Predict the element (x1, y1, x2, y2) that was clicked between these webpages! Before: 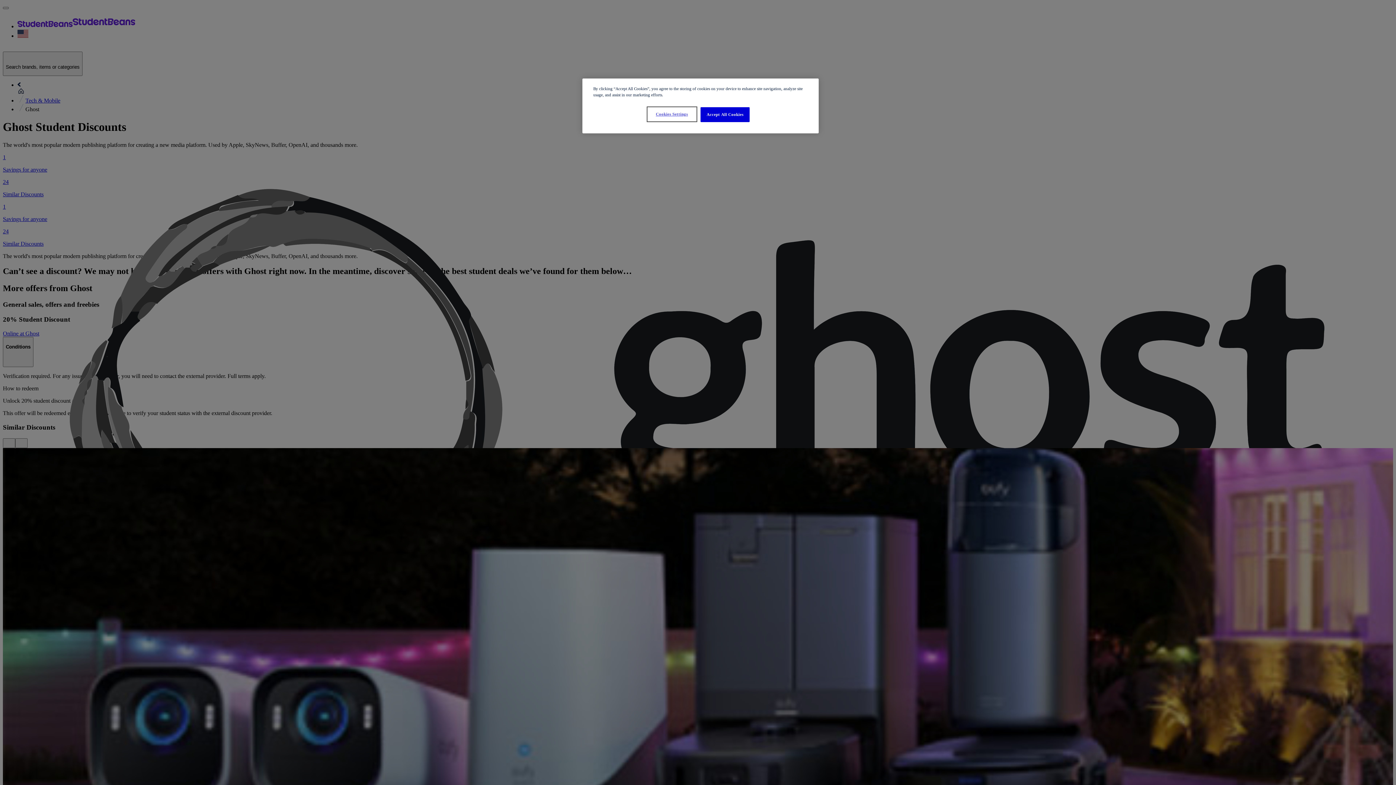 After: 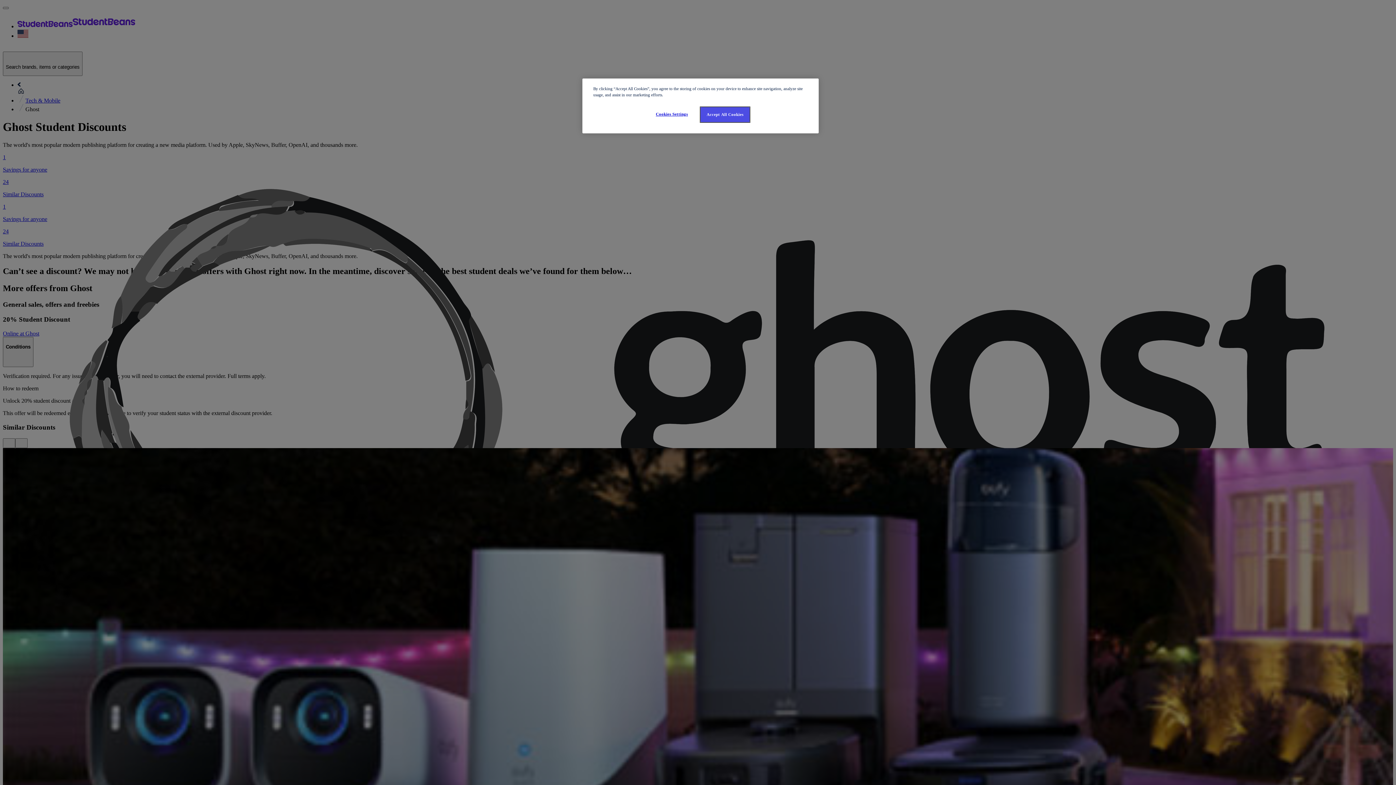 Action: label: Accept All Cookies bbox: (700, 107, 749, 122)